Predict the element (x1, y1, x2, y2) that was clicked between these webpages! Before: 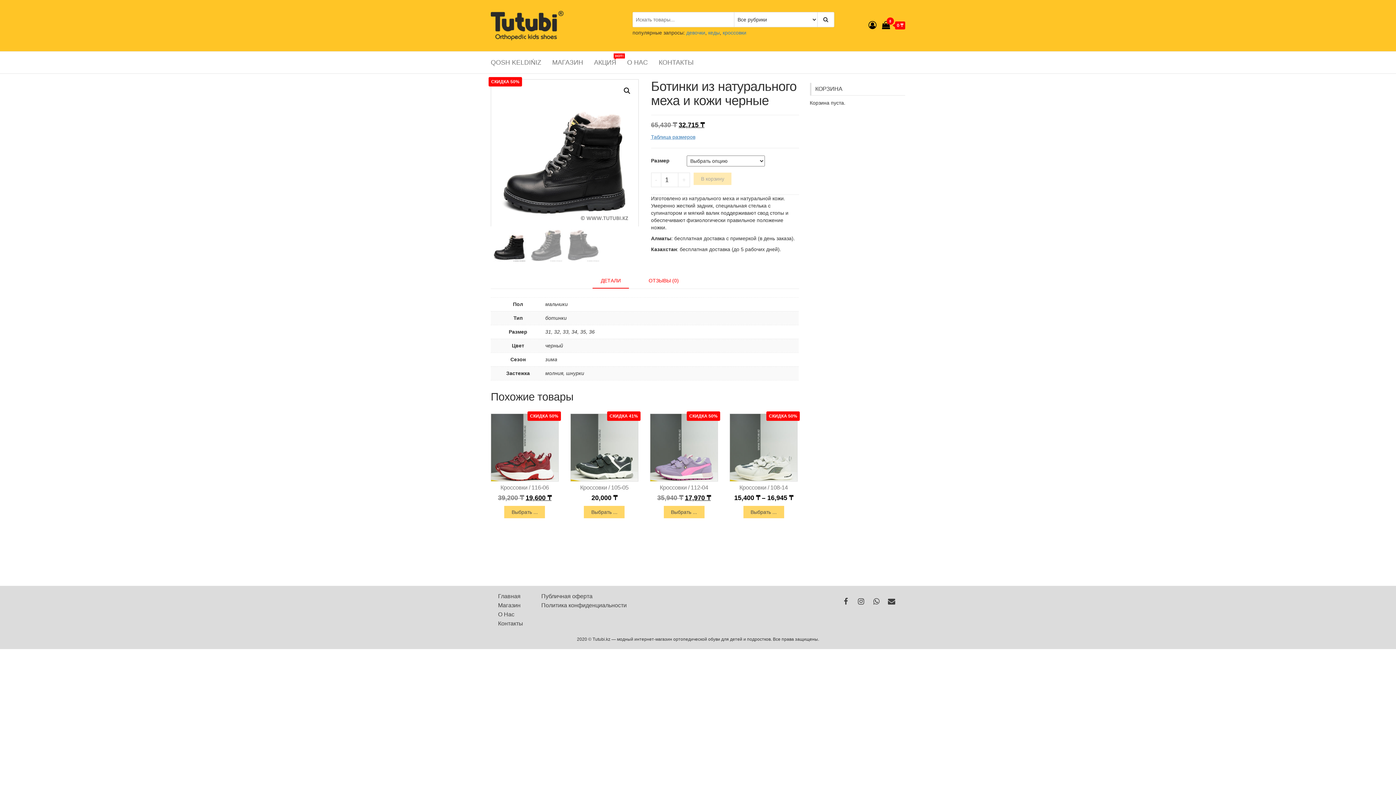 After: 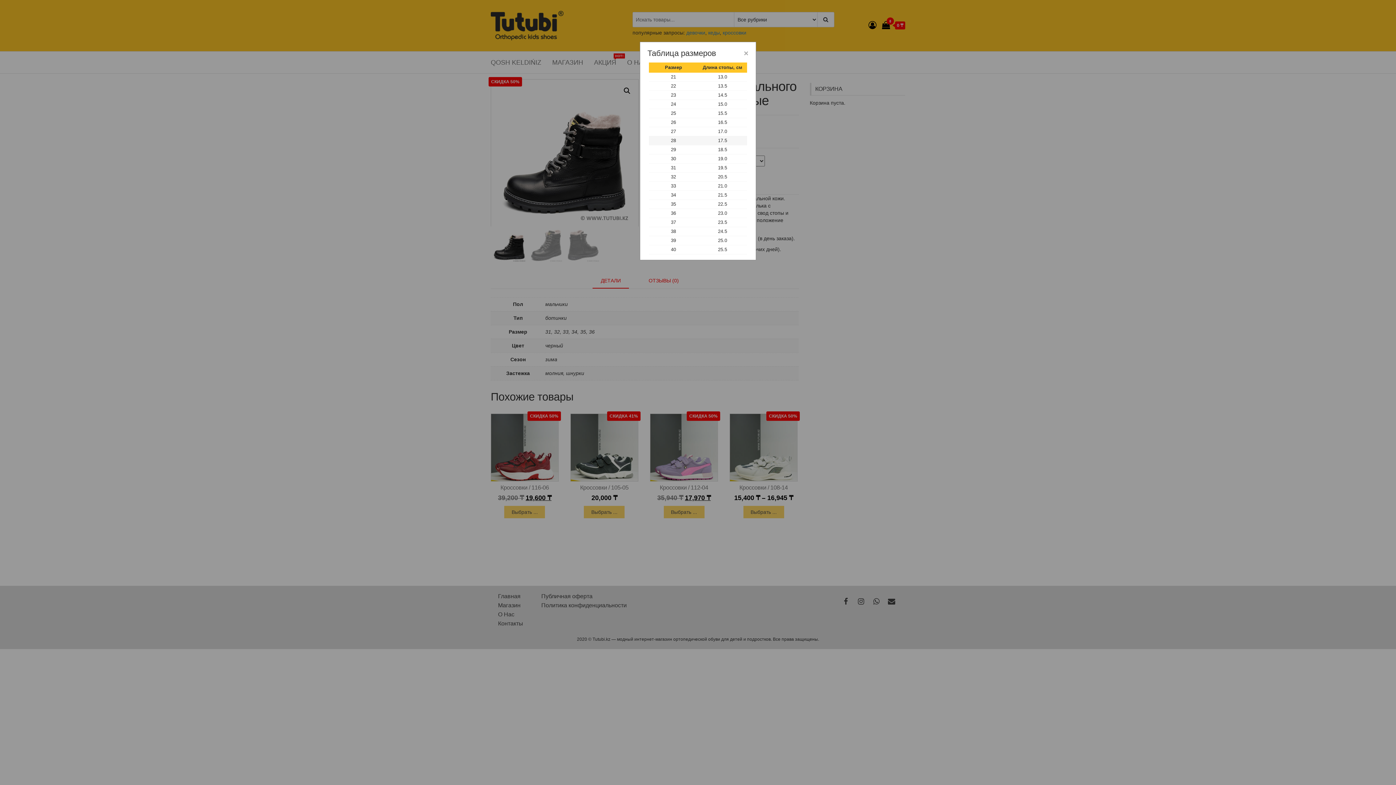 Action: bbox: (651, 134, 695, 140) label: Таблица размеров